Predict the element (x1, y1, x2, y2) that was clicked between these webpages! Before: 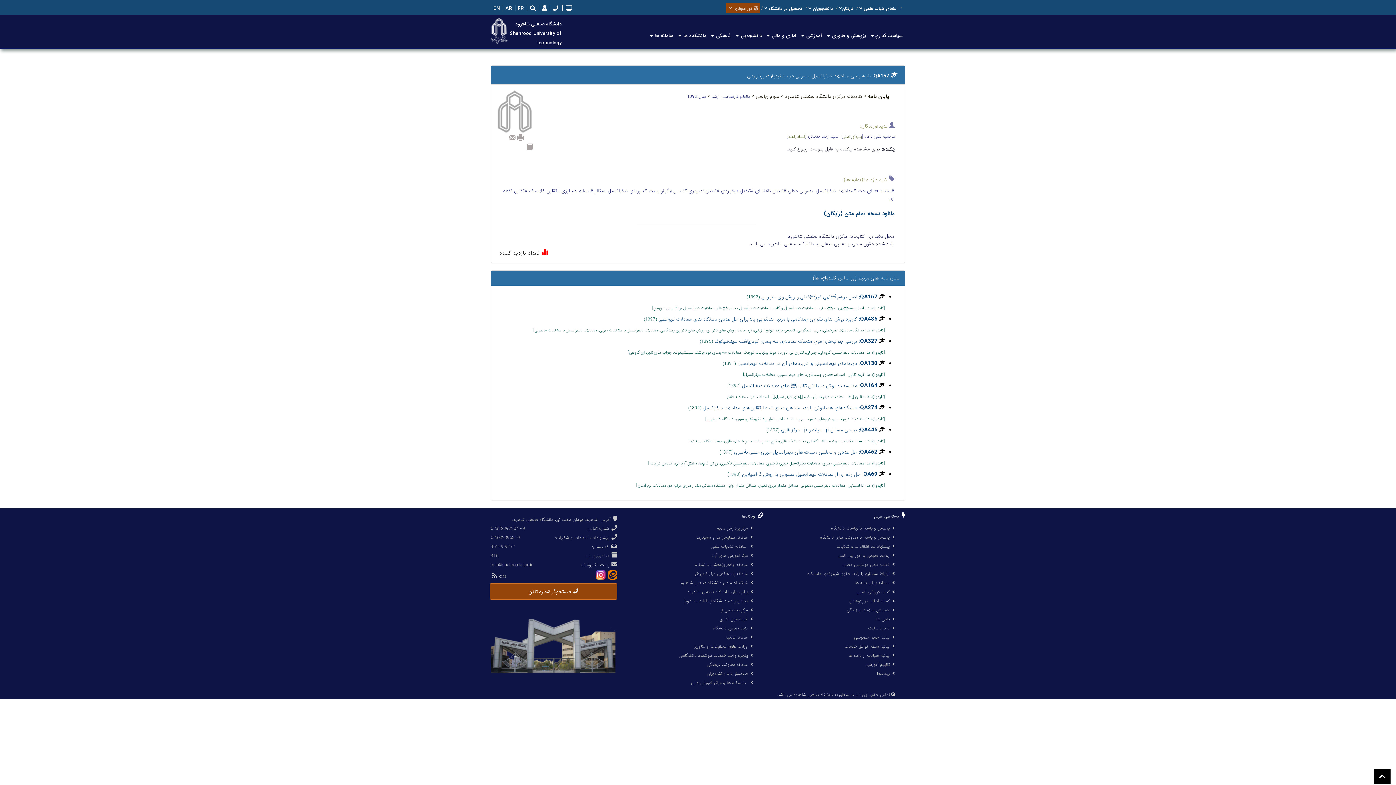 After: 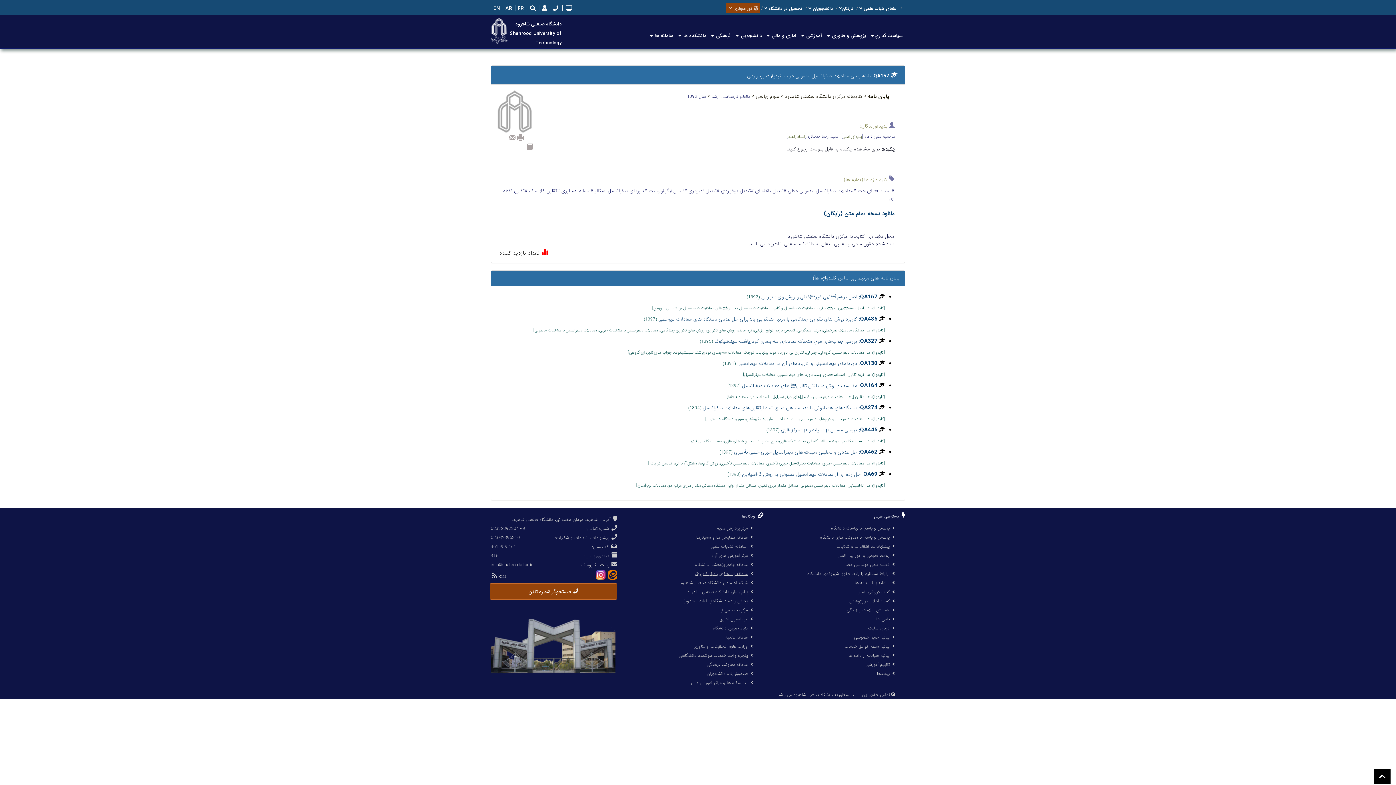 Action: bbox: (694, 570, 748, 577) label: سامانه پاسخگویی مرکز کامپیوتر